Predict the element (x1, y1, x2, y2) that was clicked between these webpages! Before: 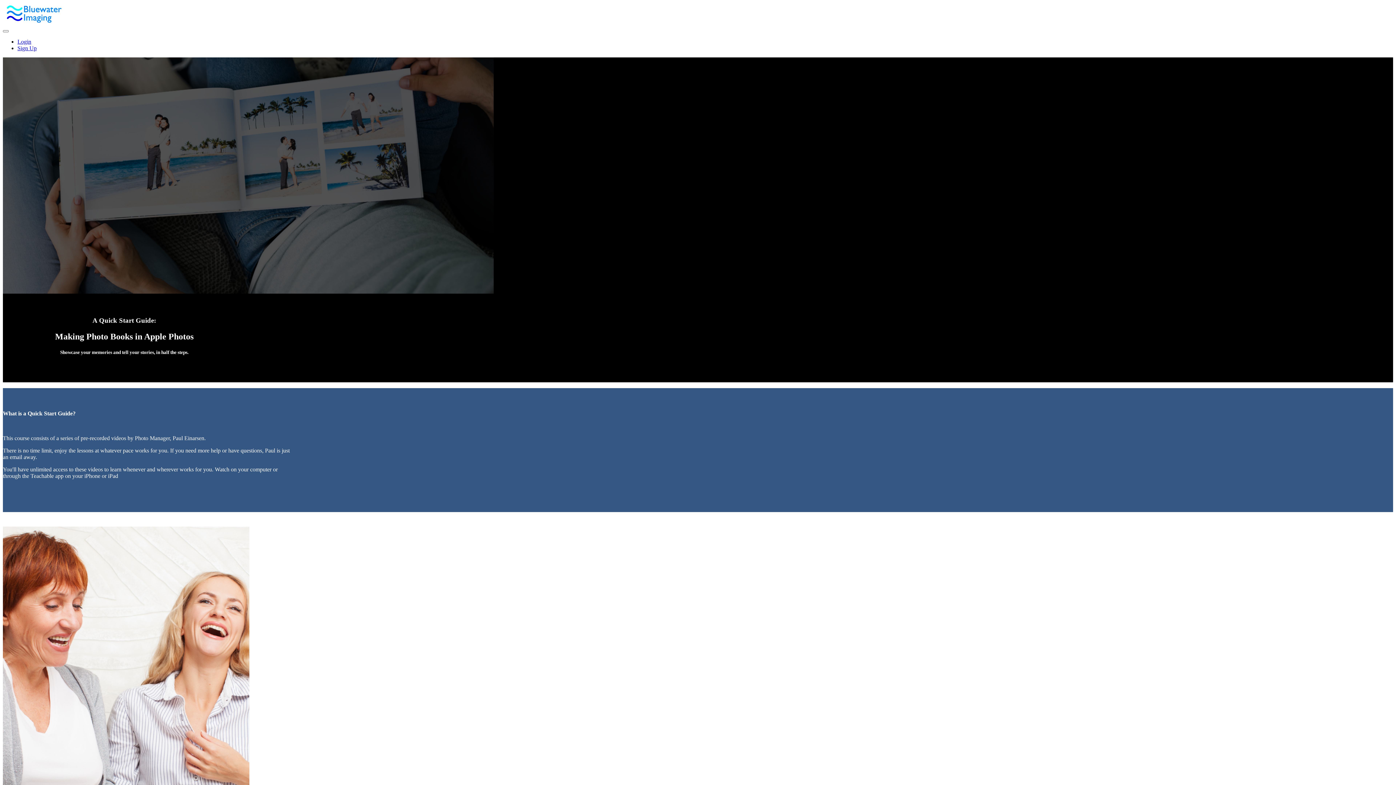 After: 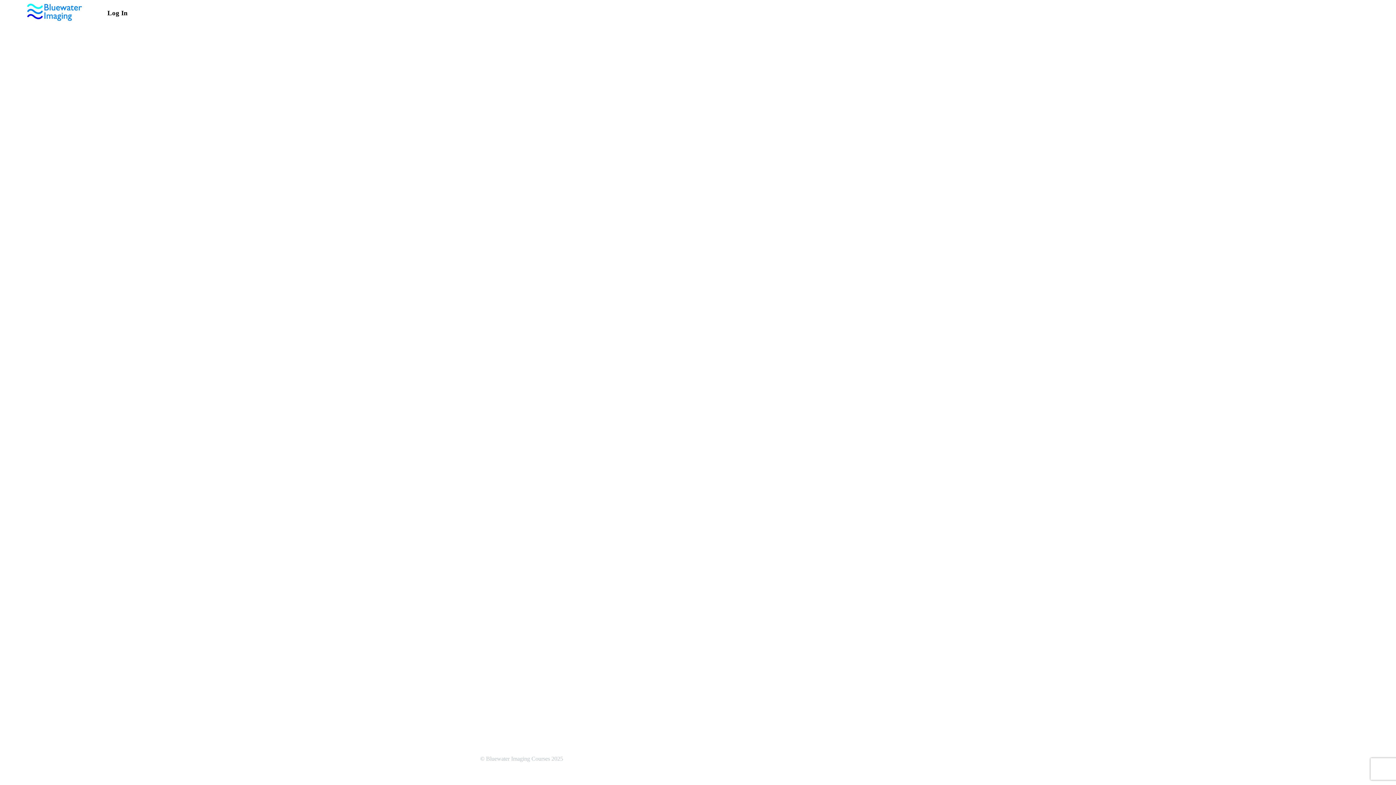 Action: bbox: (17, 38, 31, 44) label: Login